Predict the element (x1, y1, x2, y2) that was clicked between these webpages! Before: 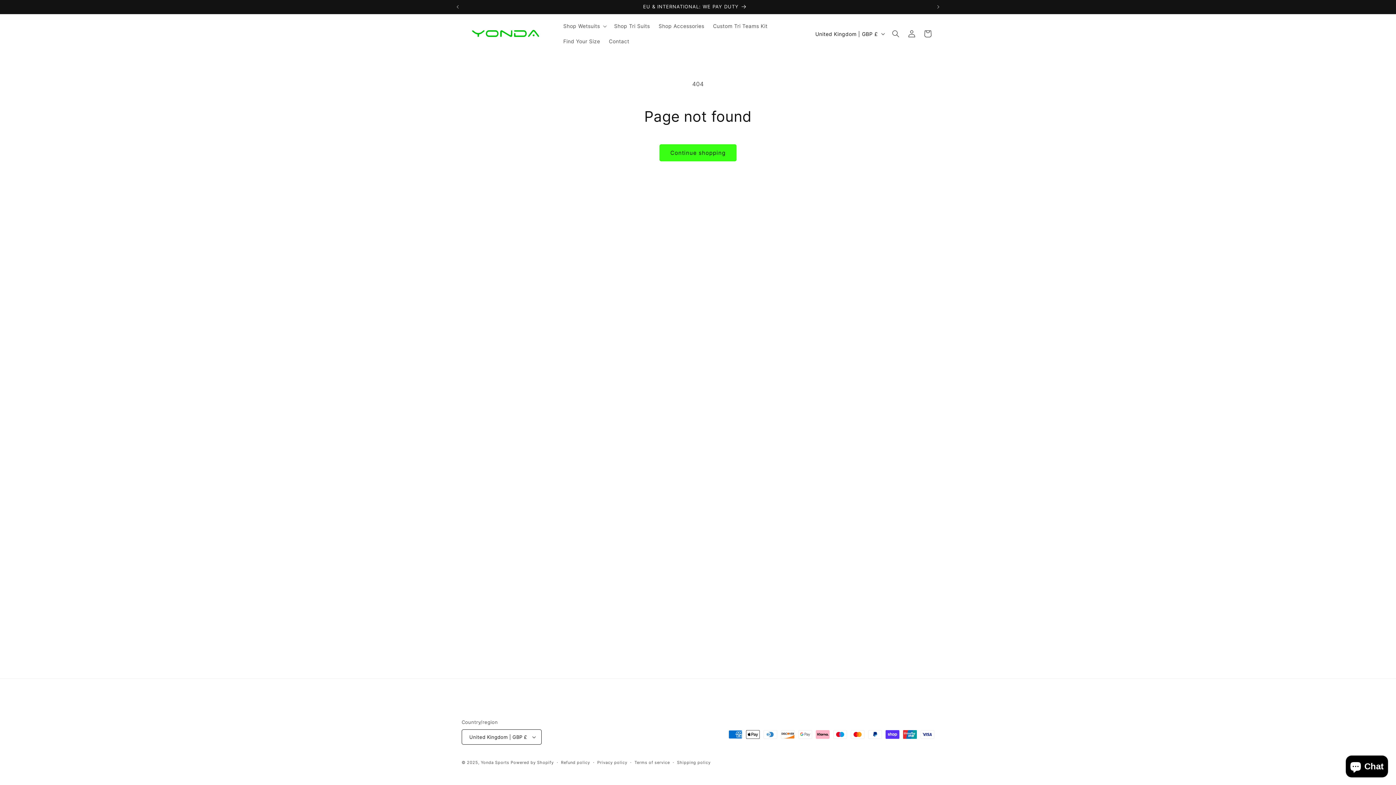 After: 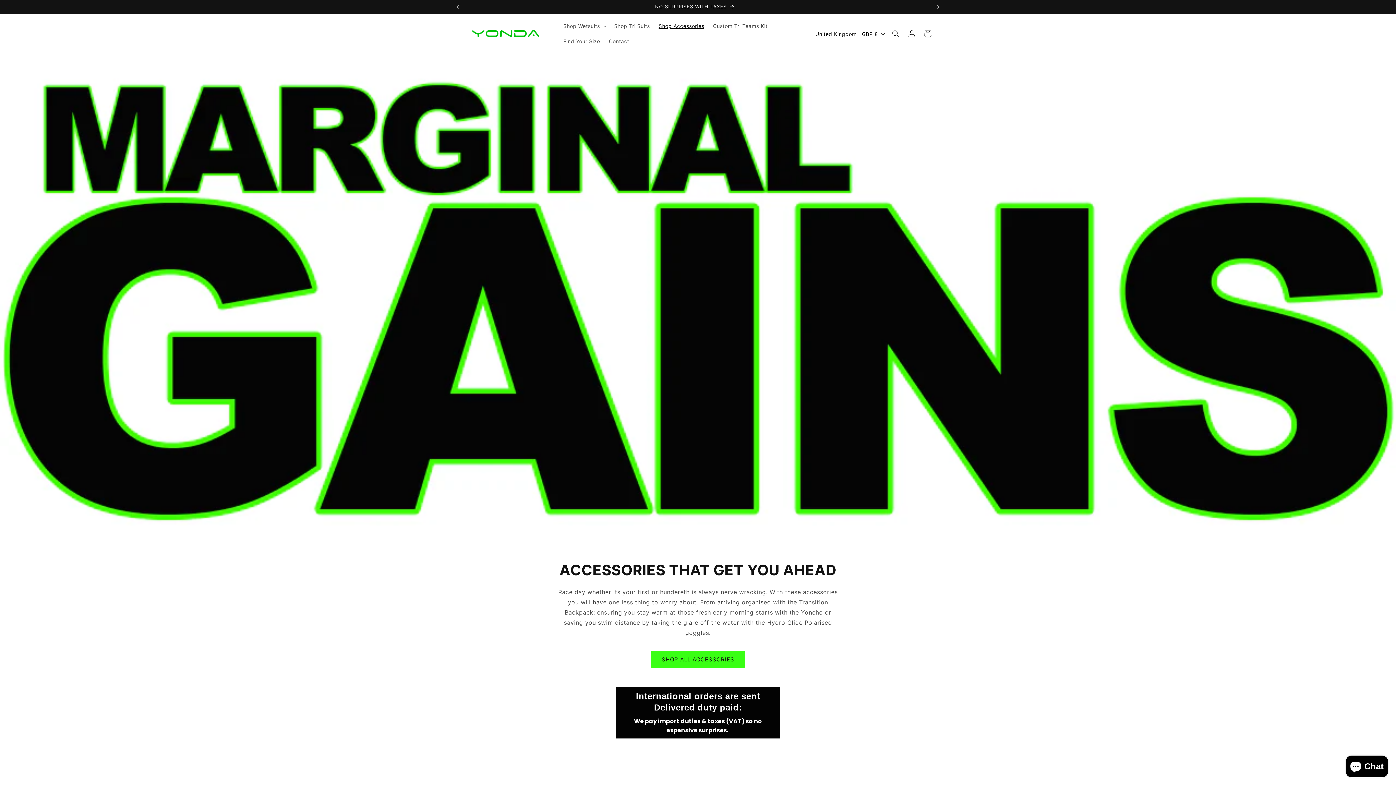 Action: label: Shop Accessories bbox: (654, 18, 708, 33)